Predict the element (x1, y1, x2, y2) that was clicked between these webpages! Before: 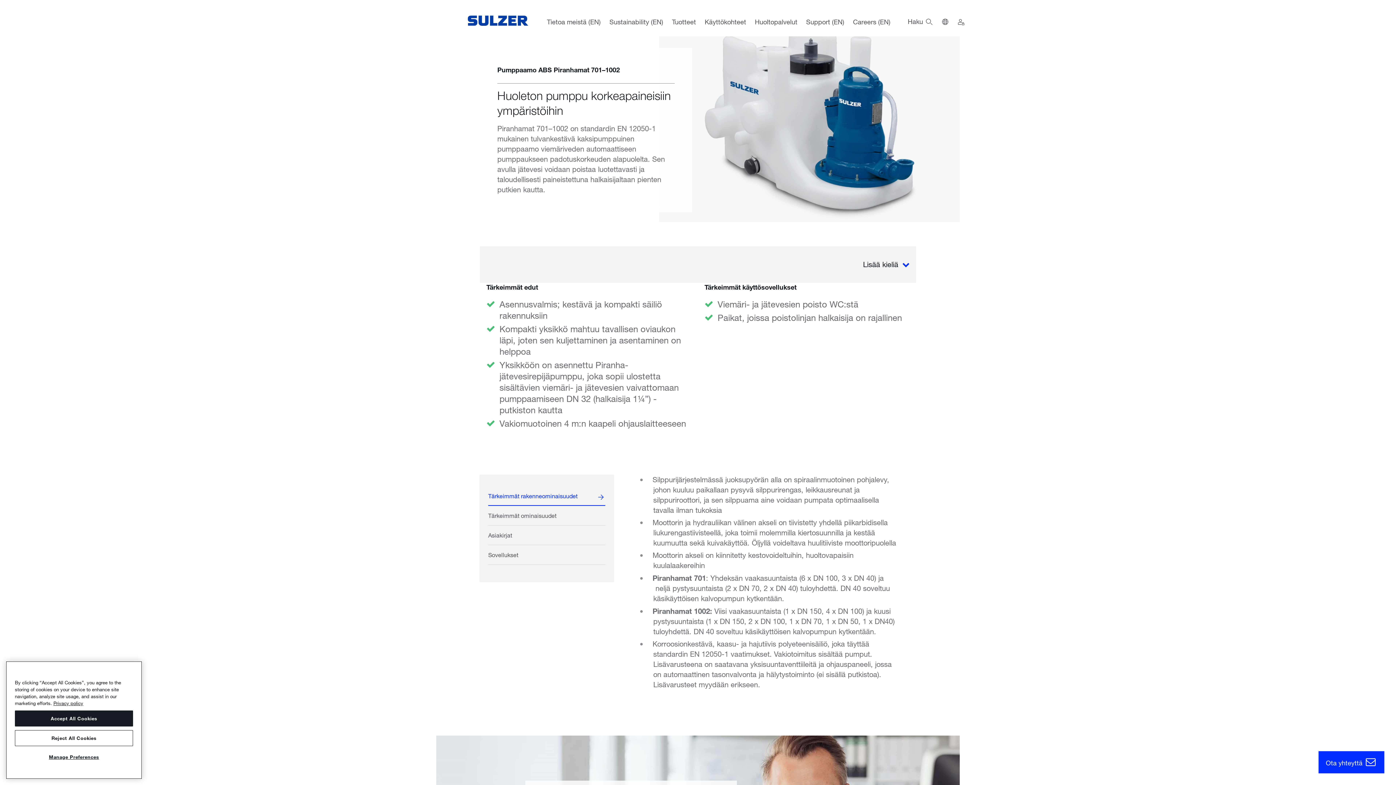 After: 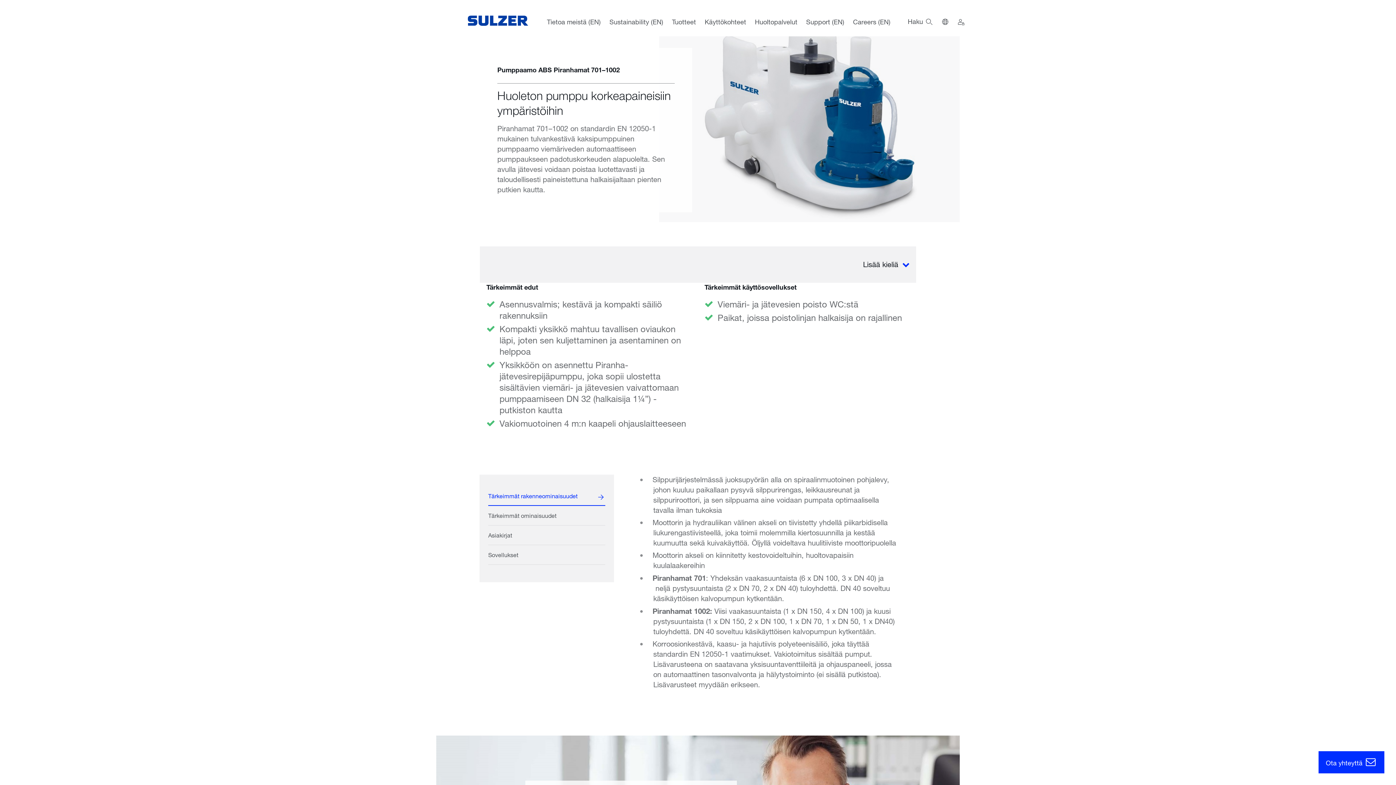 Action: label: Reject All Cookies bbox: (14, 730, 133, 746)